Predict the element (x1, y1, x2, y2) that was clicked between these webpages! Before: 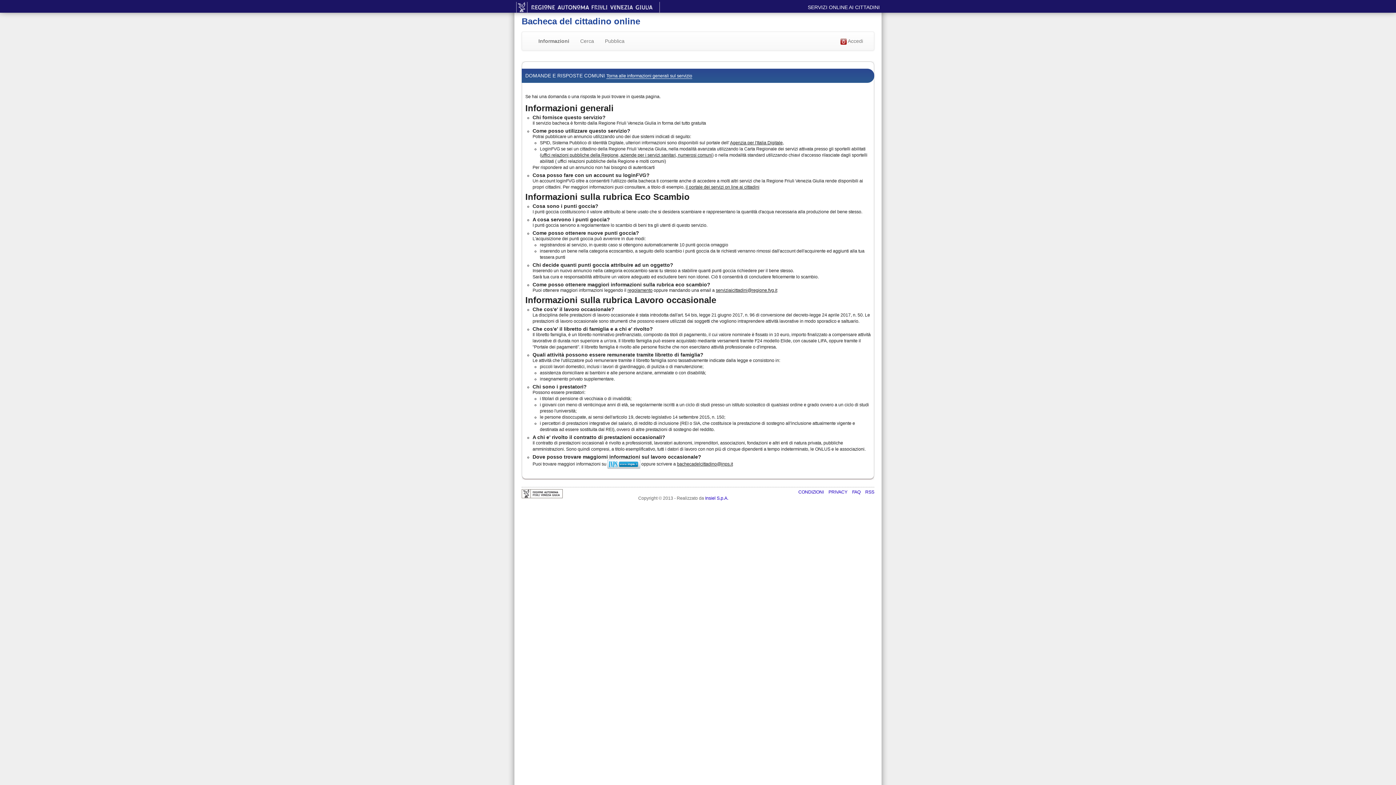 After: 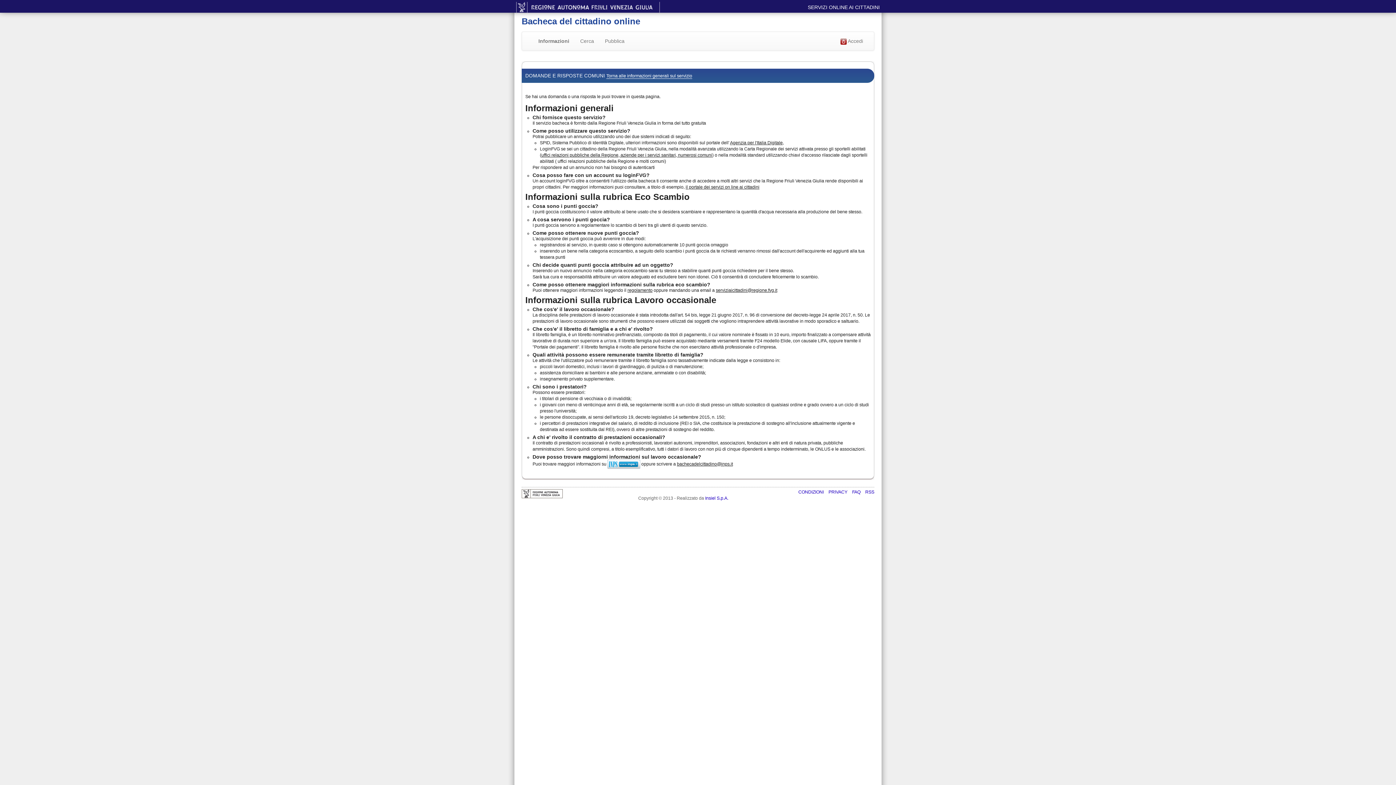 Action: bbox: (525, 103, 613, 113) label: Informazioni generali